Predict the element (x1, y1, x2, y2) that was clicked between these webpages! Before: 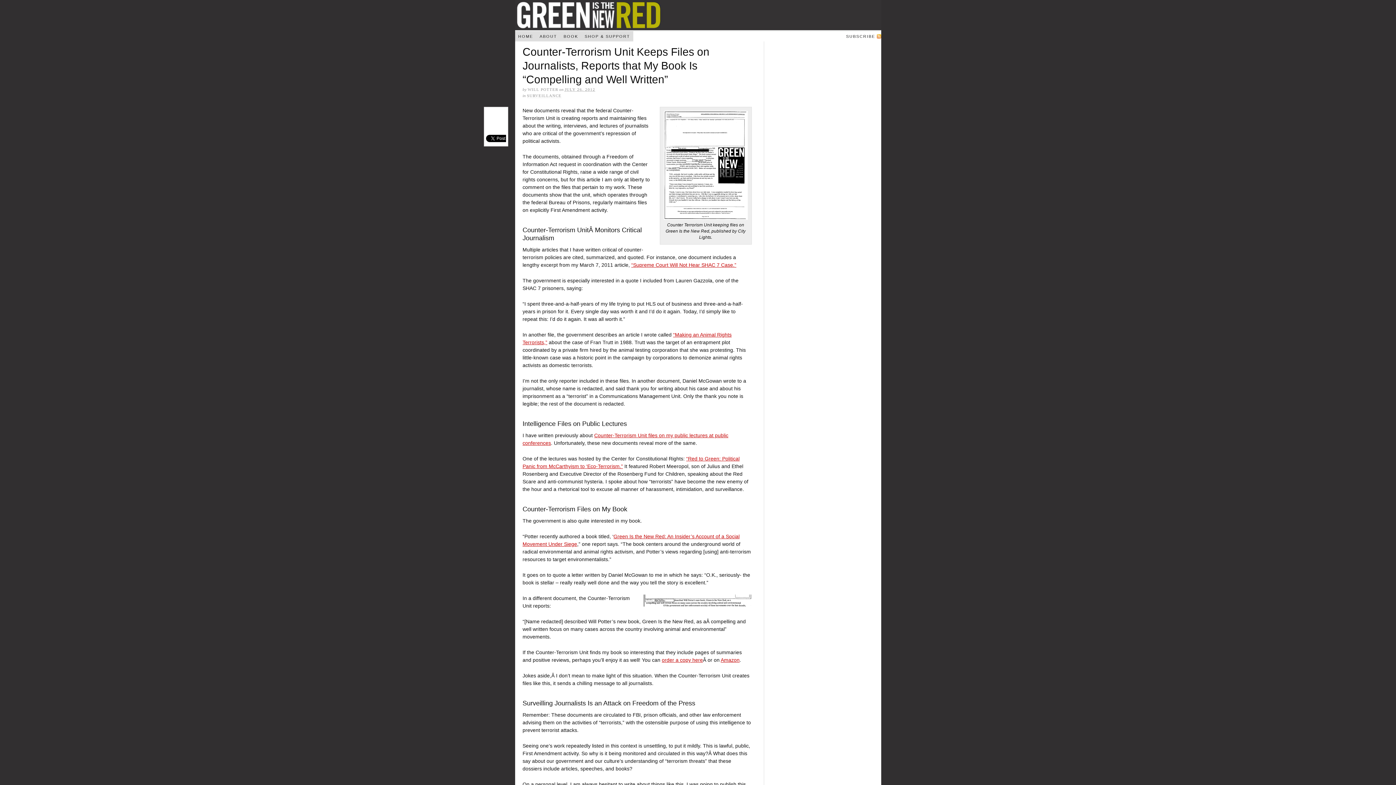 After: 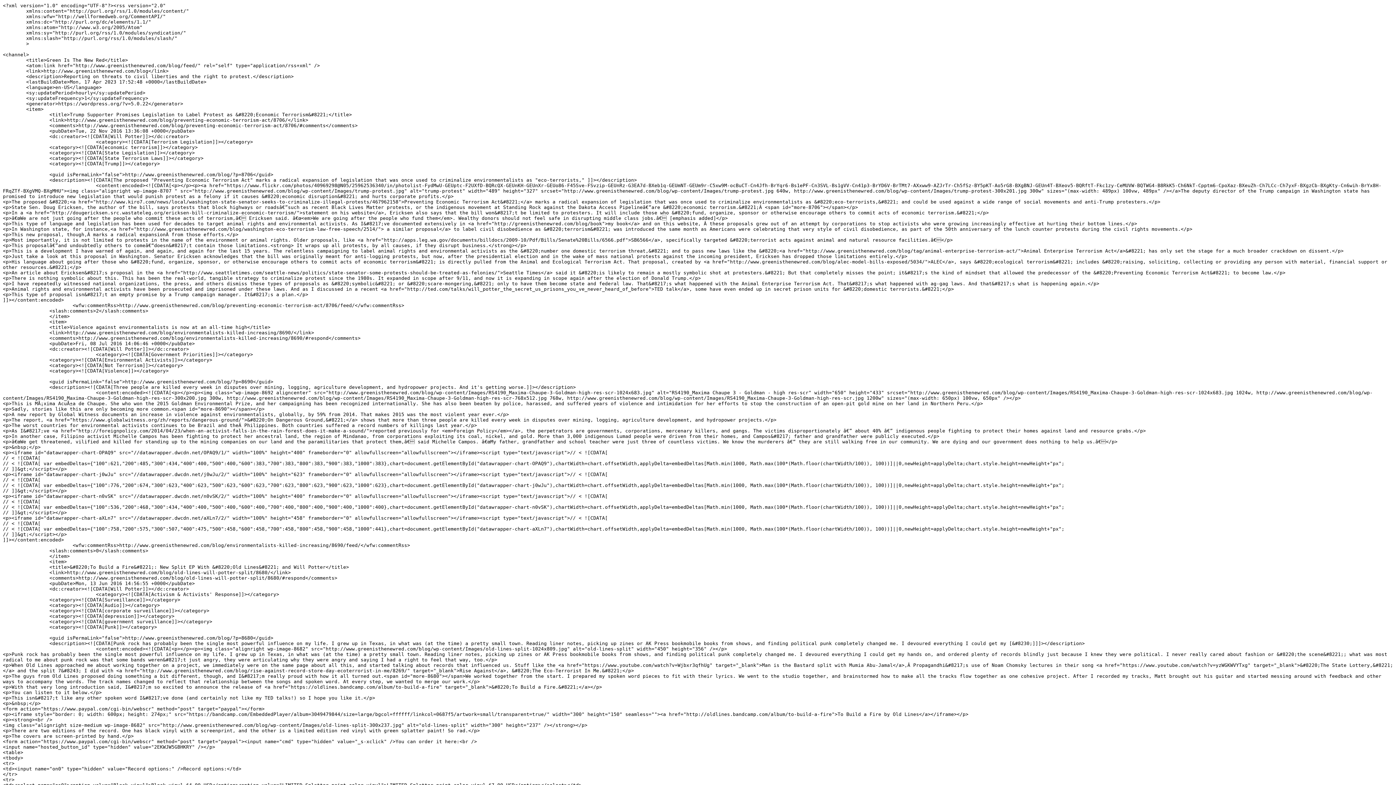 Action: bbox: (843, 31, 881, 41) label: SUBSCRIBE